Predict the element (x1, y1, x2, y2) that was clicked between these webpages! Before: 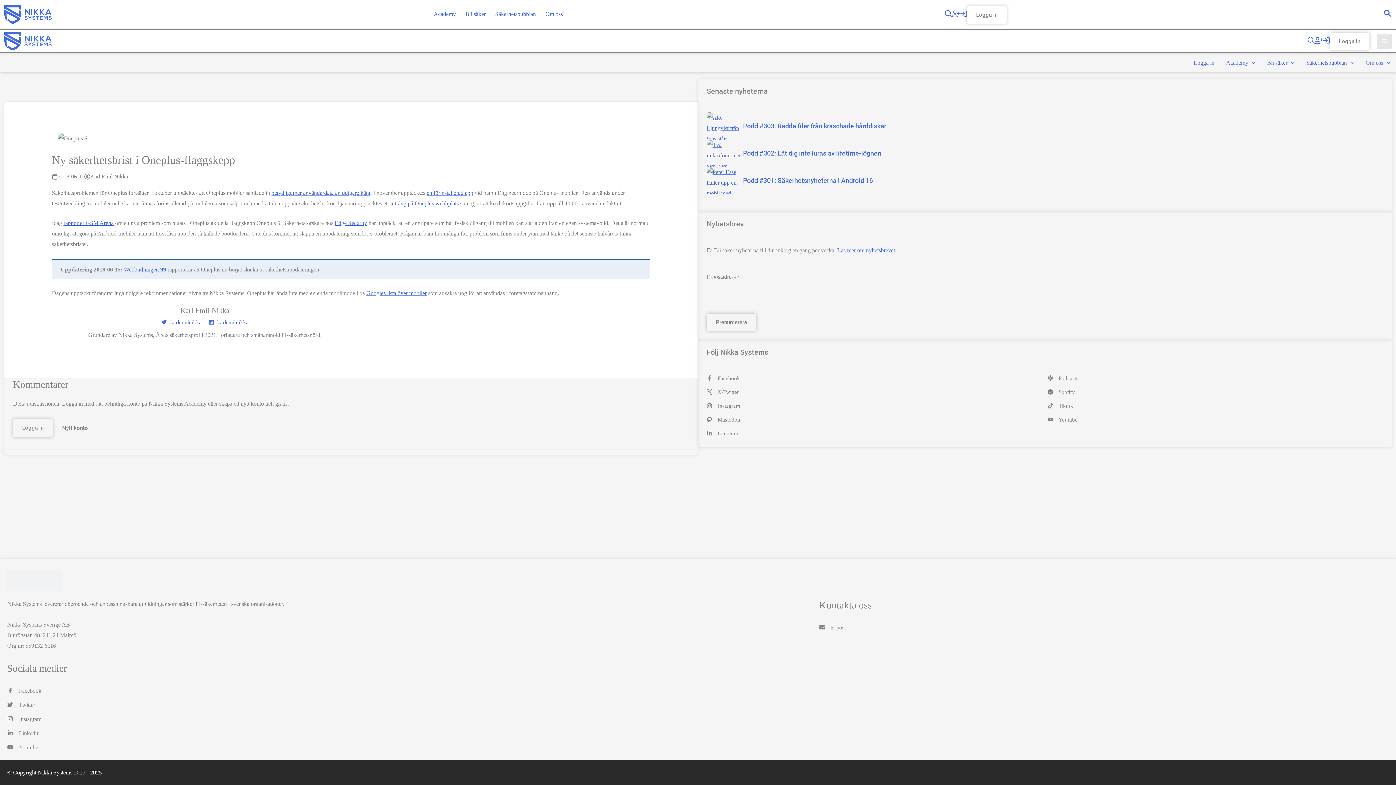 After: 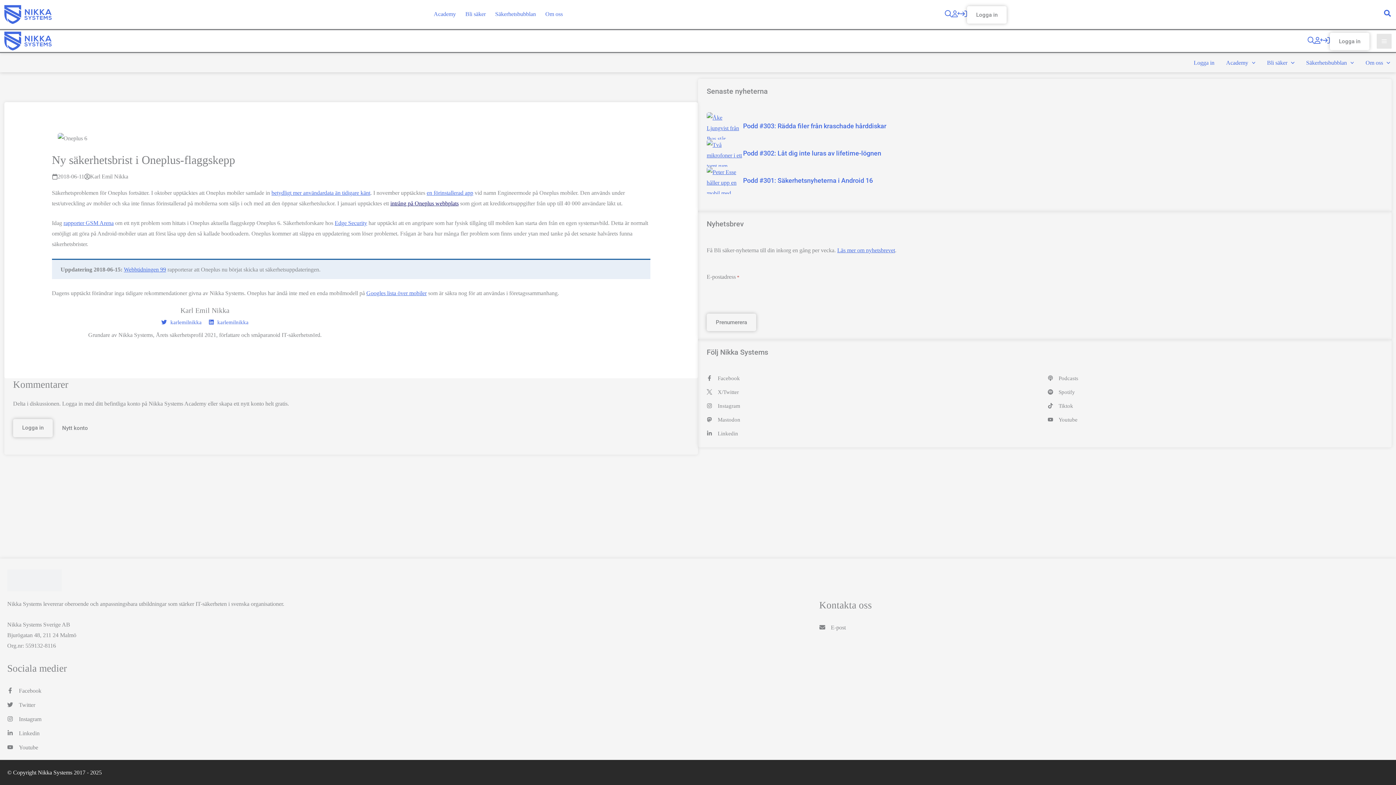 Action: label: intrång på Oneplus webbplats bbox: (390, 320, 458, 326)